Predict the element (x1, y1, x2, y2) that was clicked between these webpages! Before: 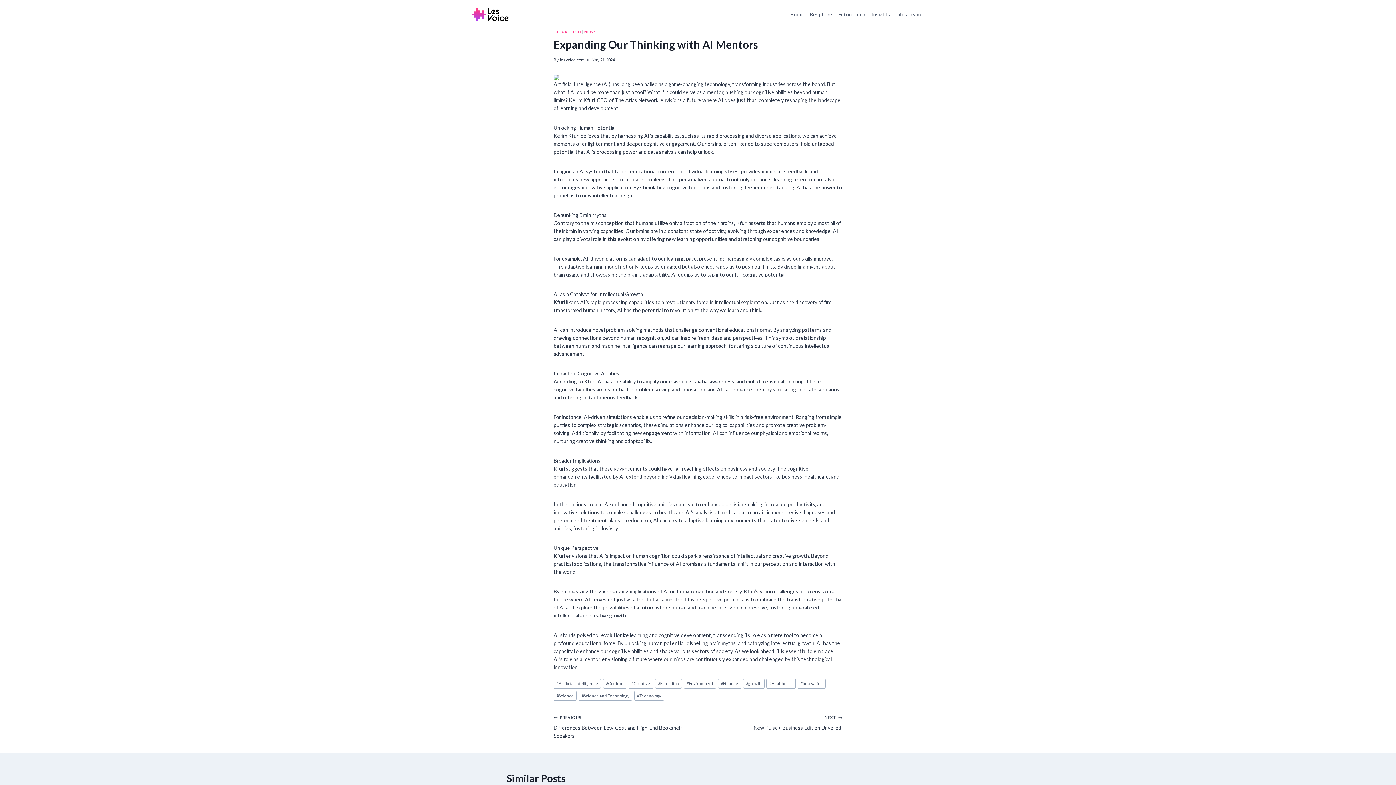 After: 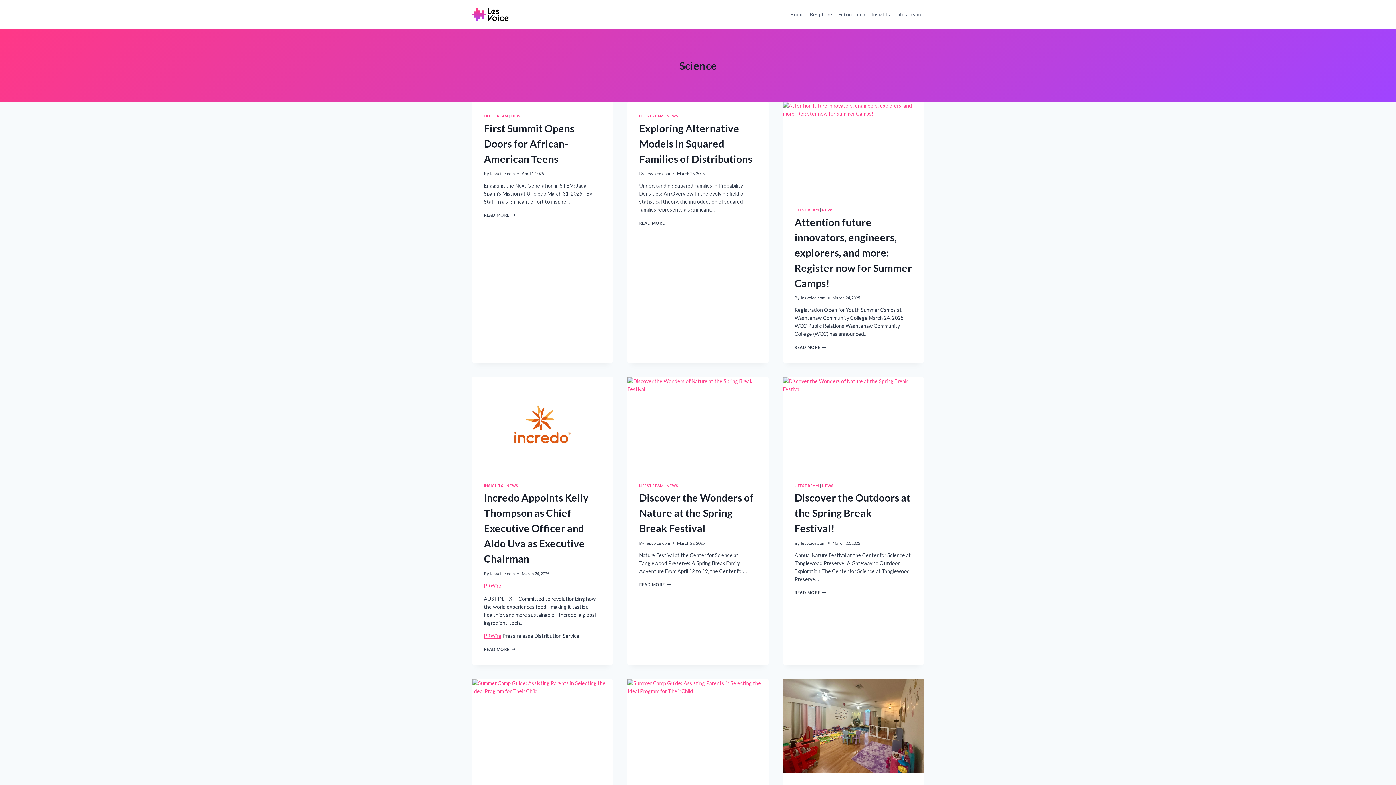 Action: bbox: (553, 690, 576, 701) label: #Science